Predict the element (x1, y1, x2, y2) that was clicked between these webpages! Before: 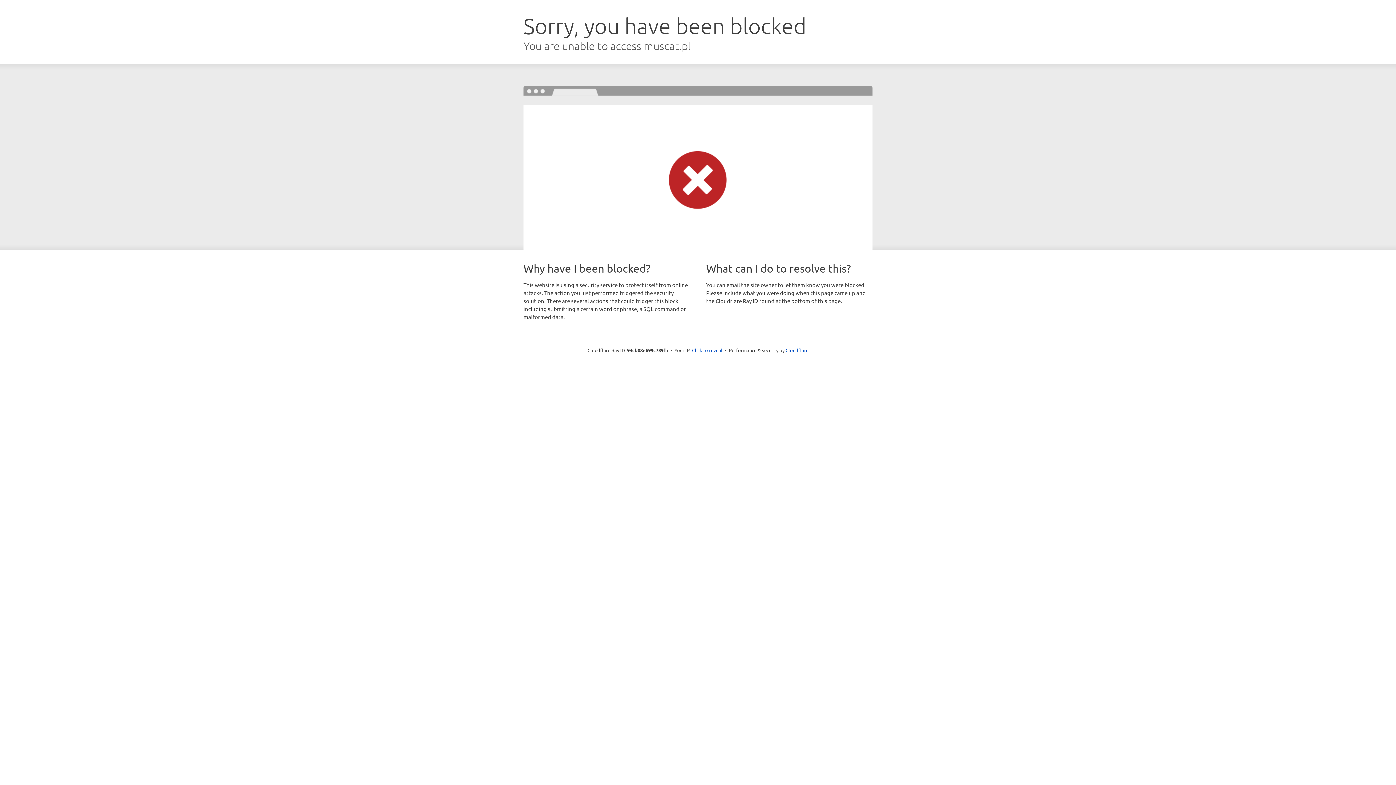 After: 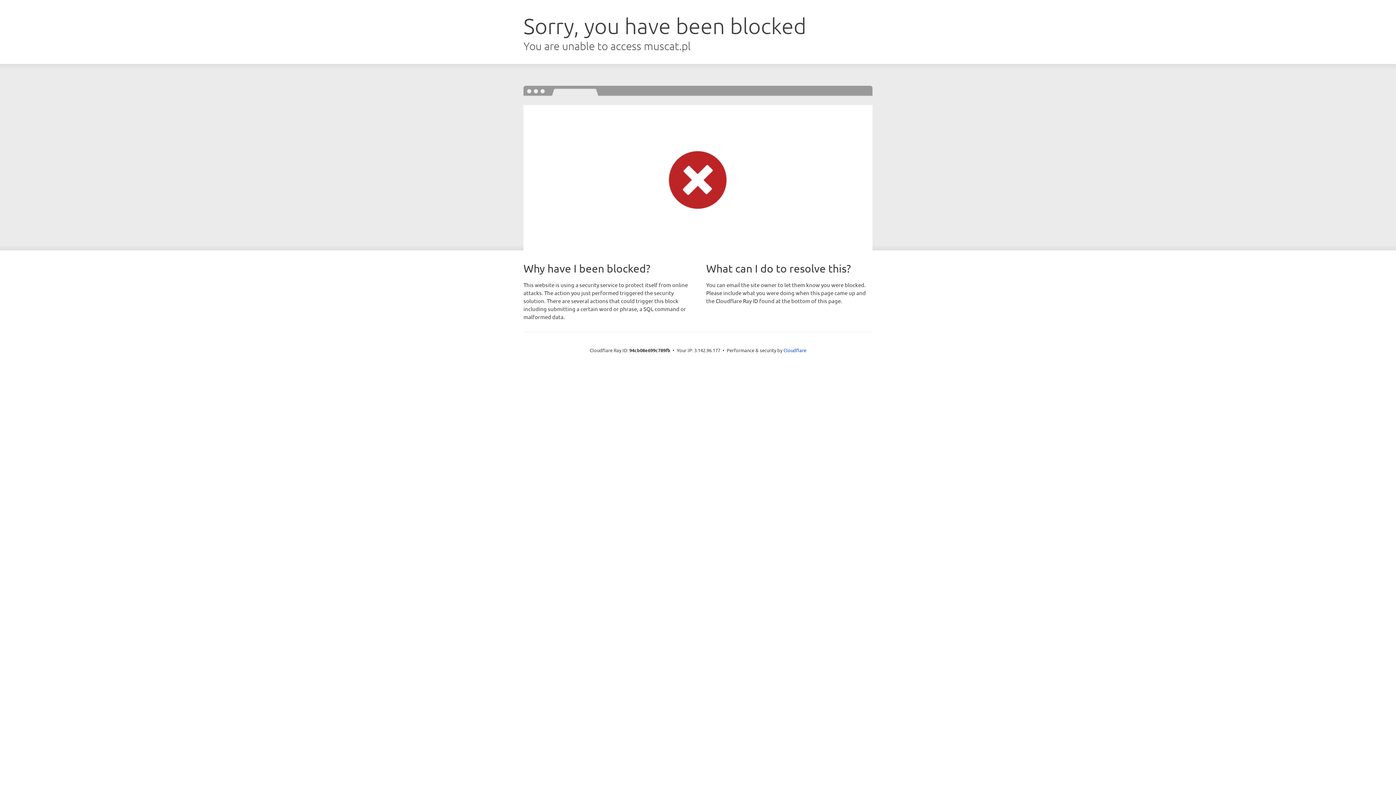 Action: bbox: (692, 346, 722, 353) label: Click to reveal